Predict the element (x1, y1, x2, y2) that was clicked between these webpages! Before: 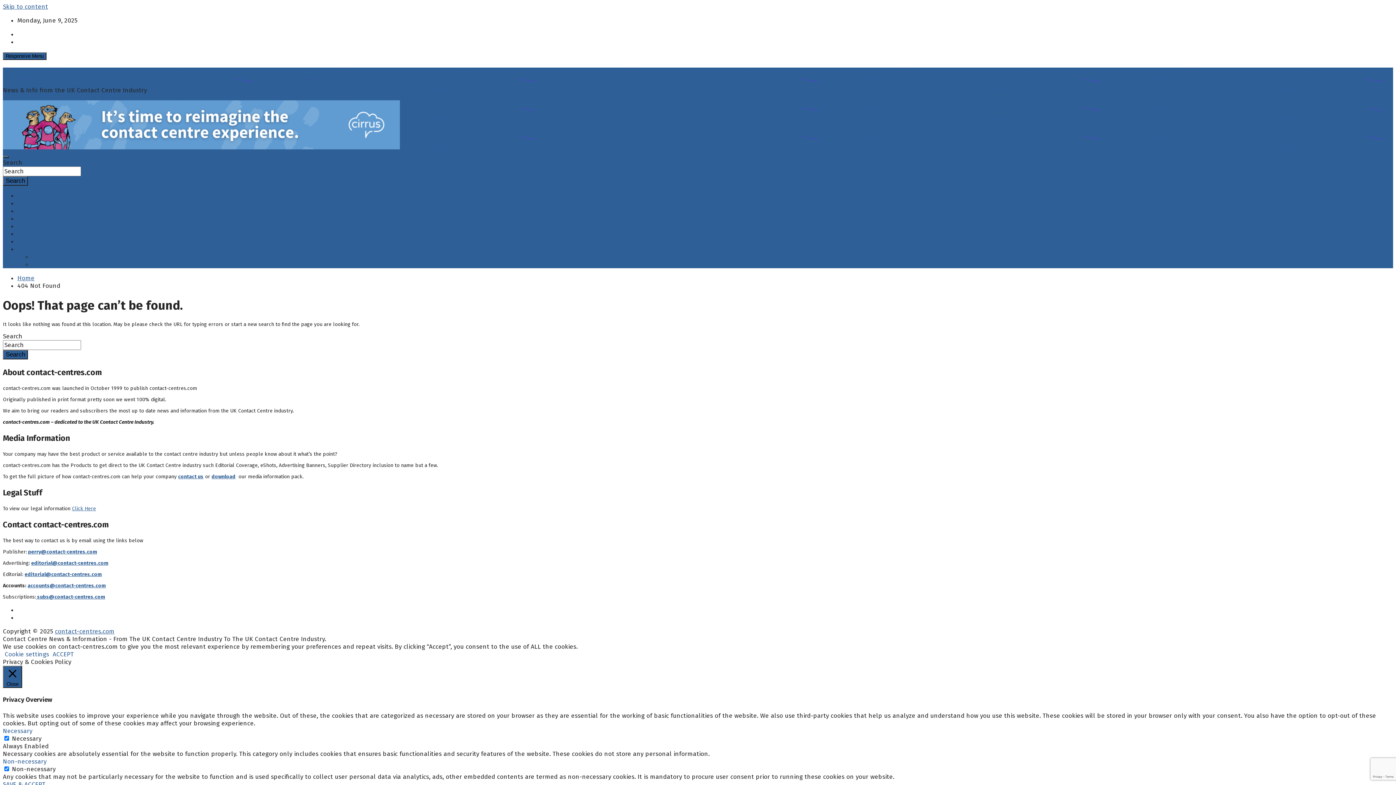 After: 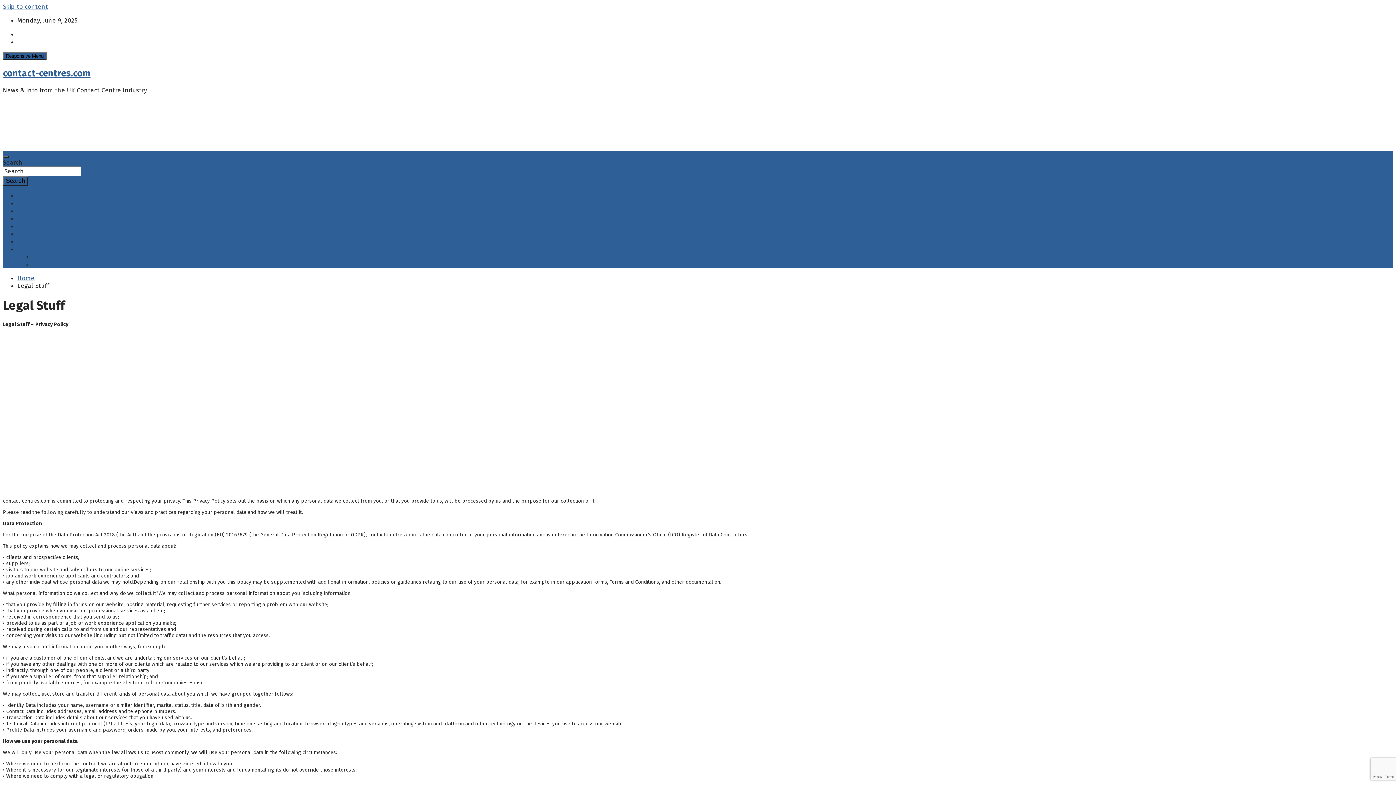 Action: bbox: (72, 505, 96, 511) label: Click Here